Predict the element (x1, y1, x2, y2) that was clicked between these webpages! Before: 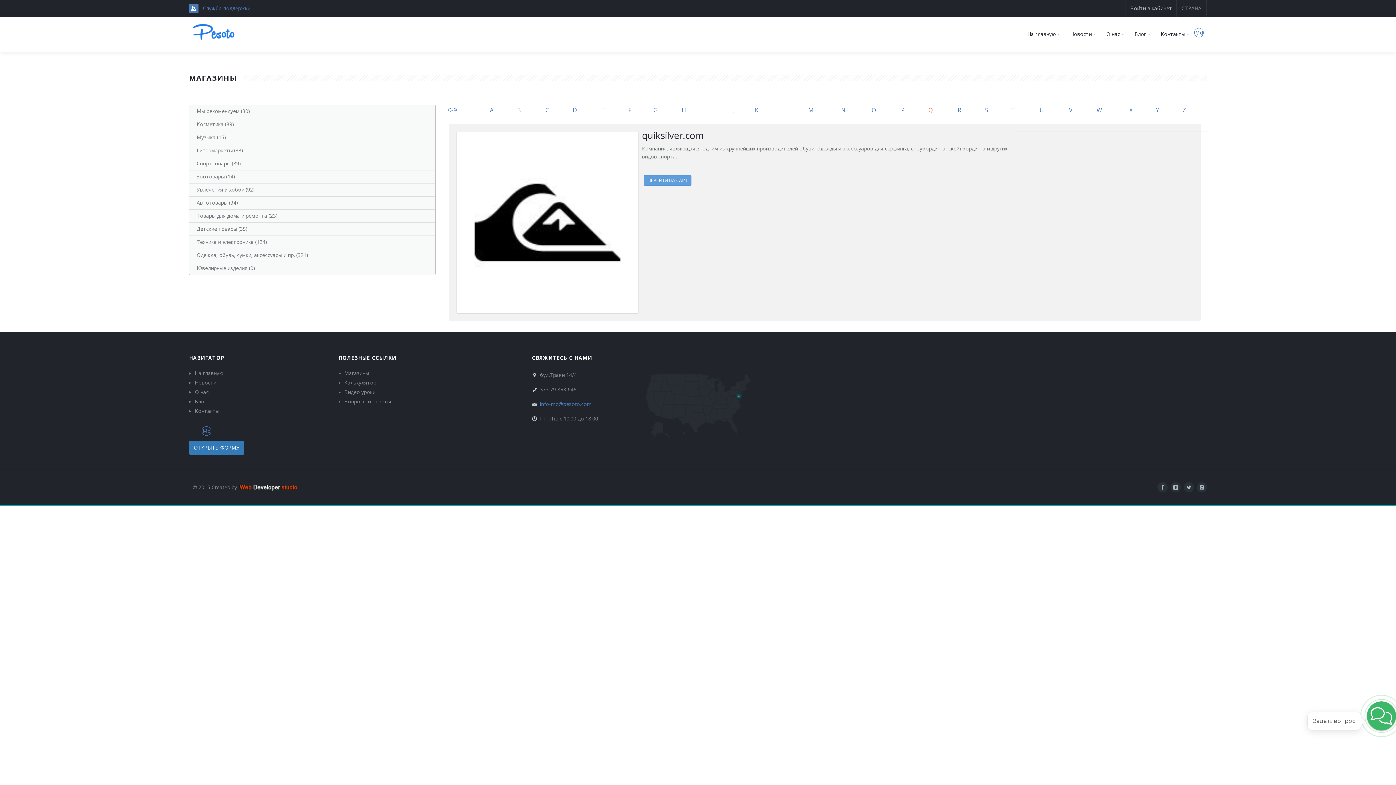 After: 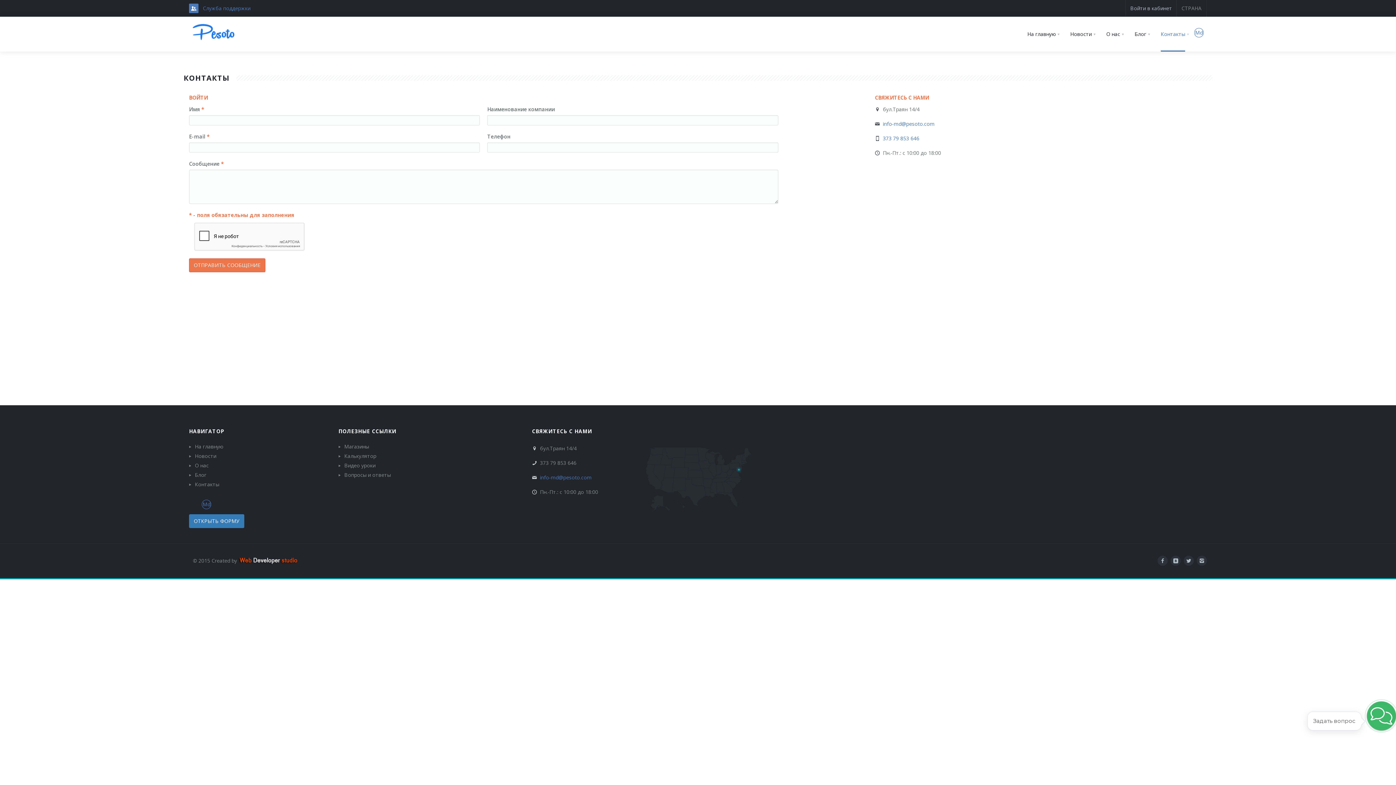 Action: label: Контакты bbox: (1155, 16, 1194, 51)